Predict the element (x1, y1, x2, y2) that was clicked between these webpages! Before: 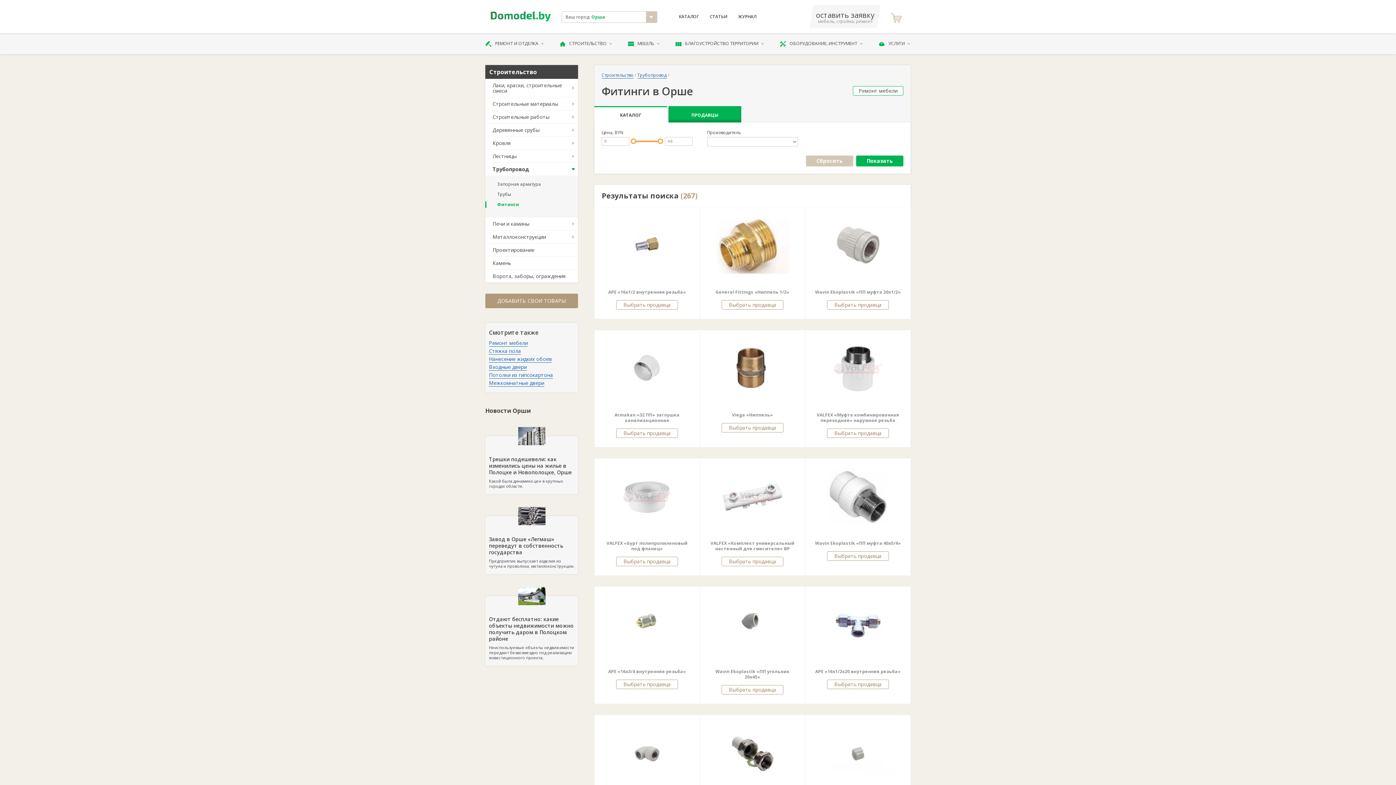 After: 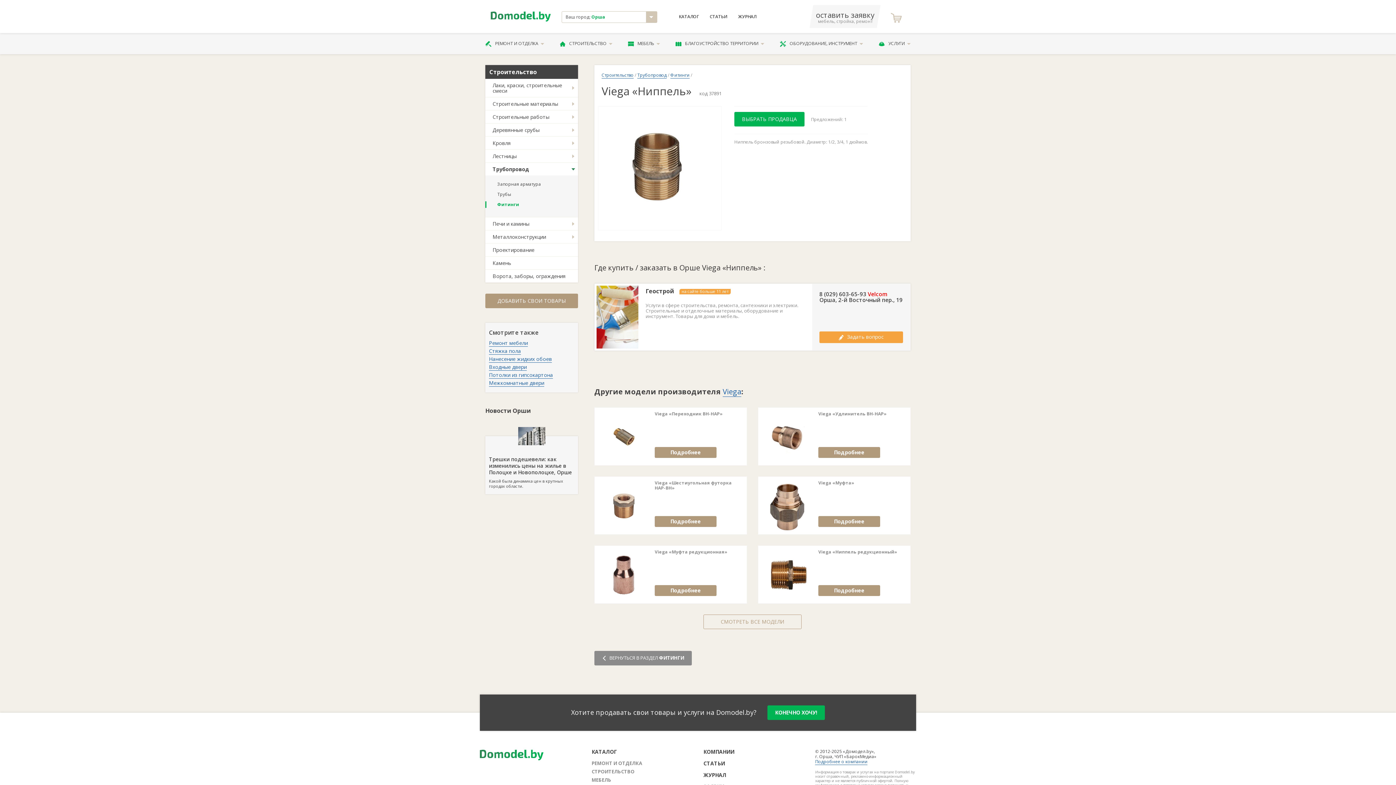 Action: bbox: (716, 332, 789, 405)